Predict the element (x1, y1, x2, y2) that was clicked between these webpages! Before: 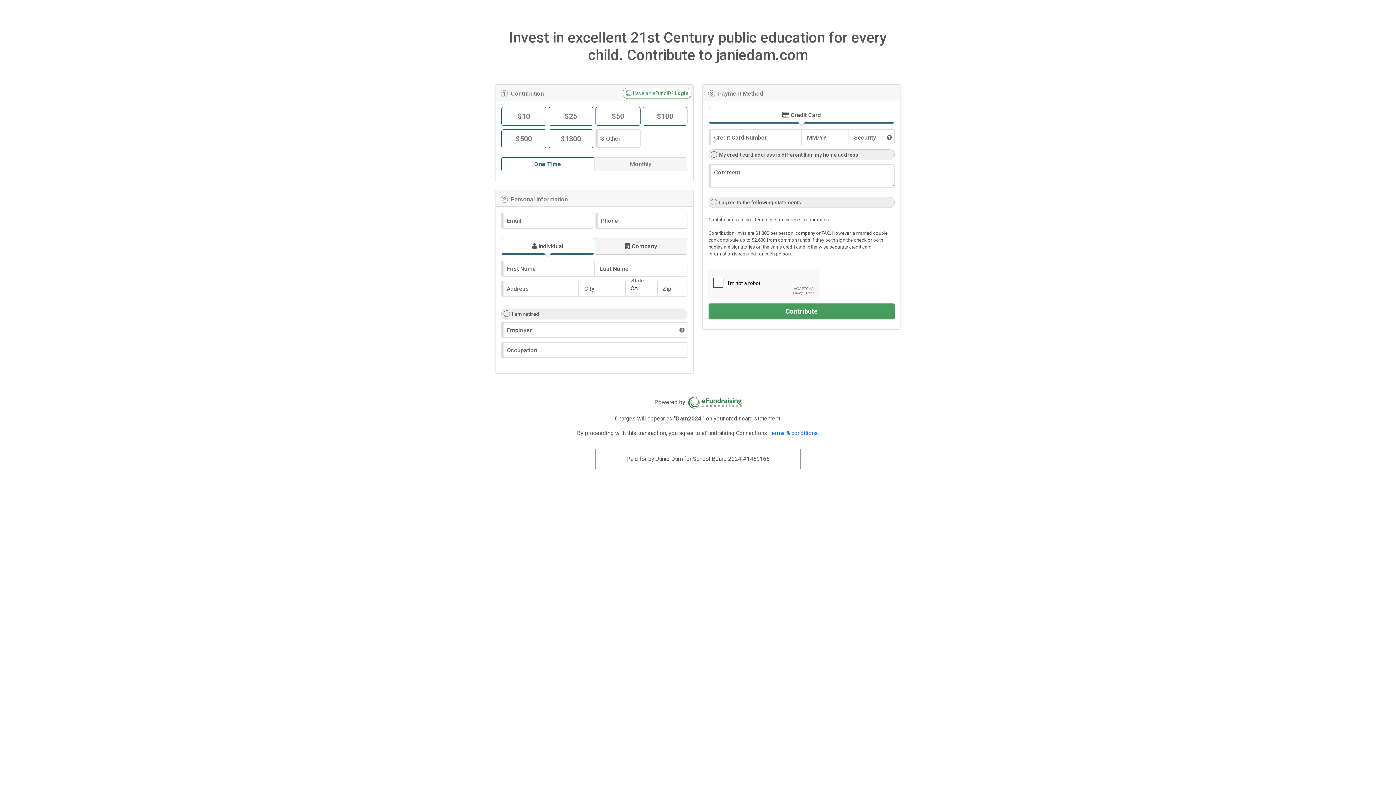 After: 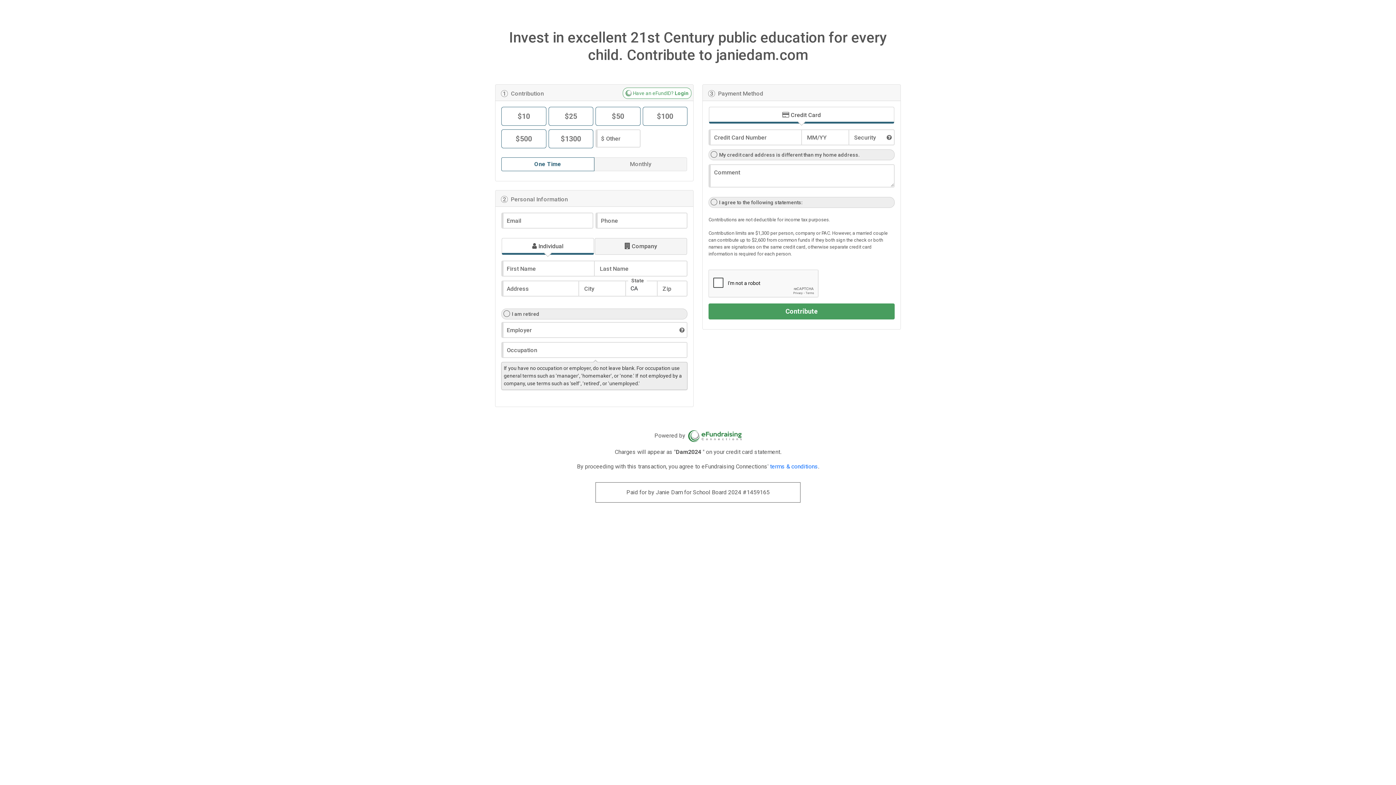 Action: bbox: (679, 327, 684, 333)